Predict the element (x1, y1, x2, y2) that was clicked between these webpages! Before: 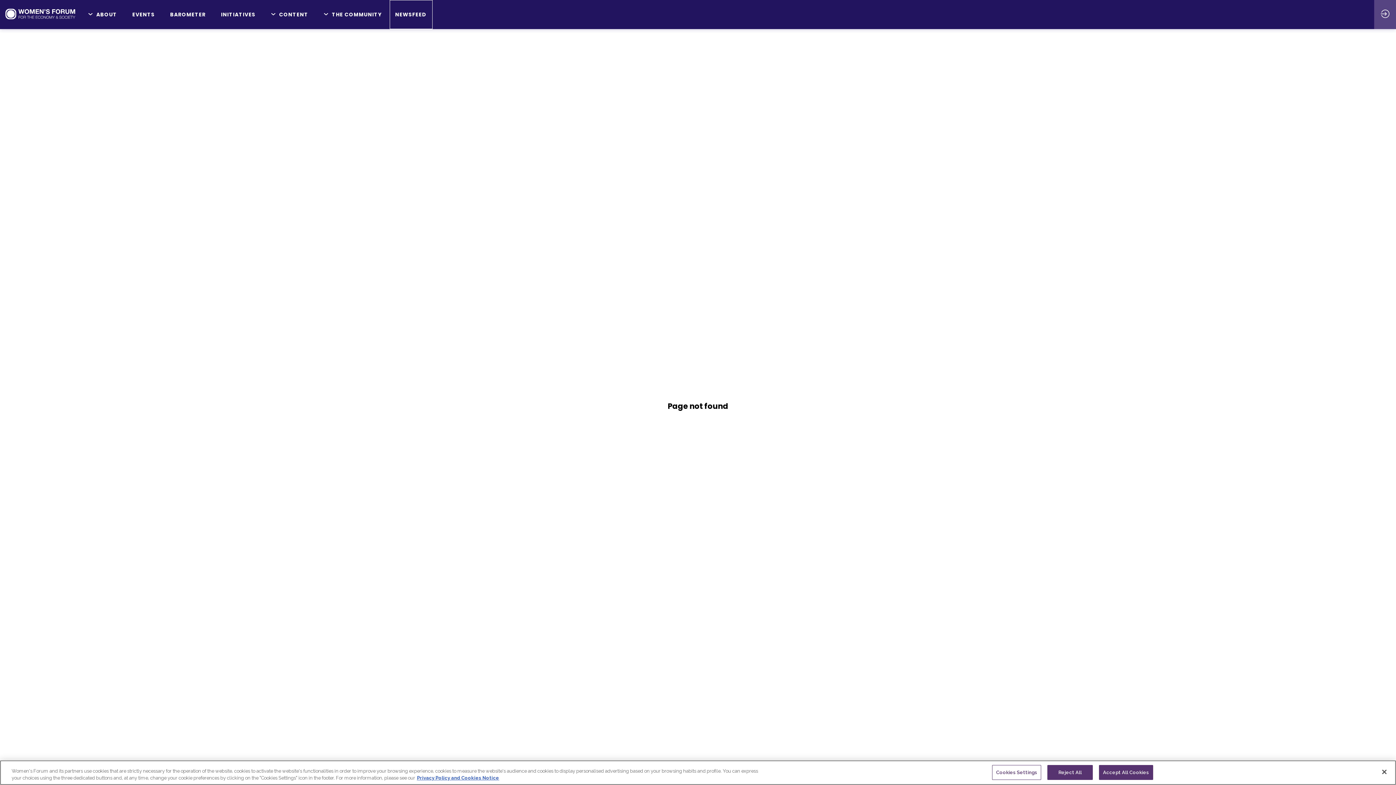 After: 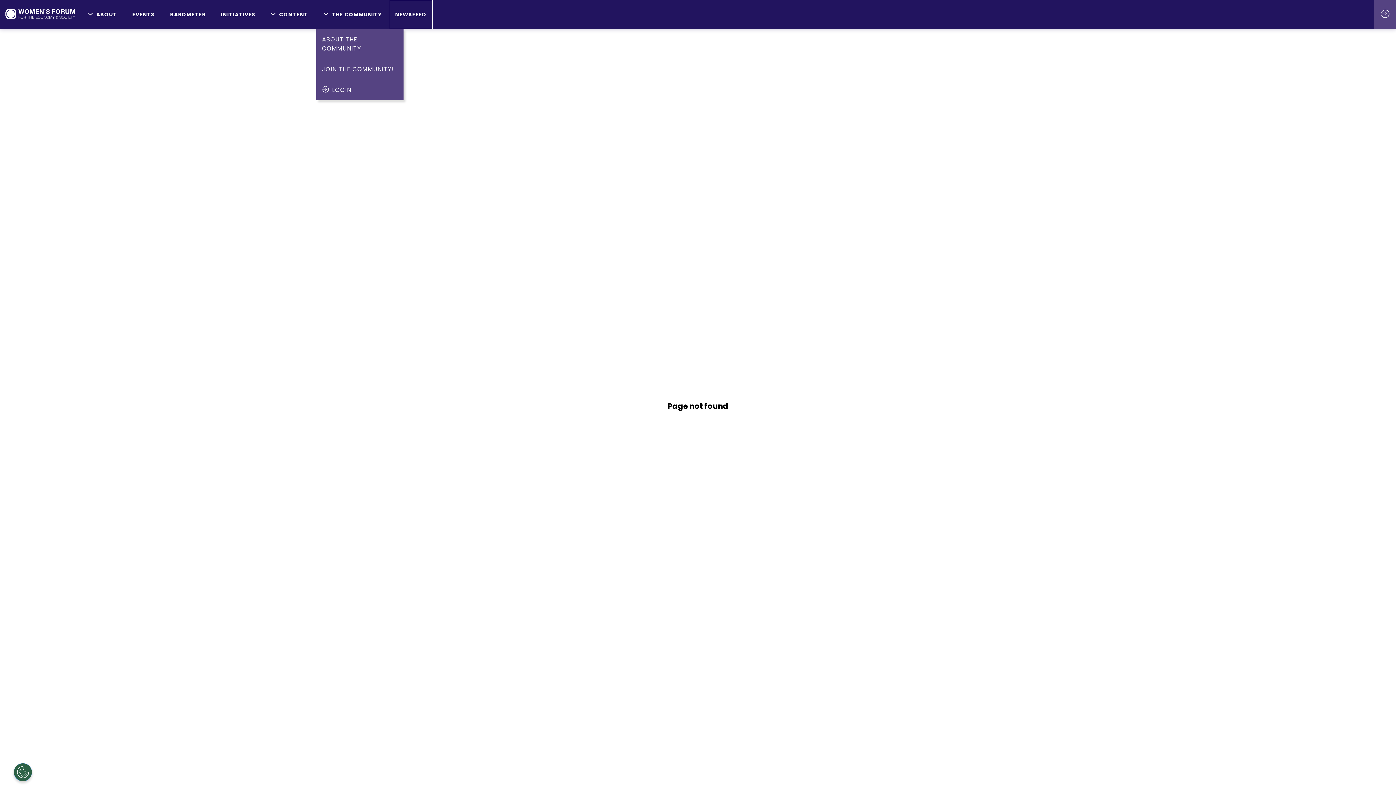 Action: bbox: (316, 0, 389, 29) label: THE COMMUNITY